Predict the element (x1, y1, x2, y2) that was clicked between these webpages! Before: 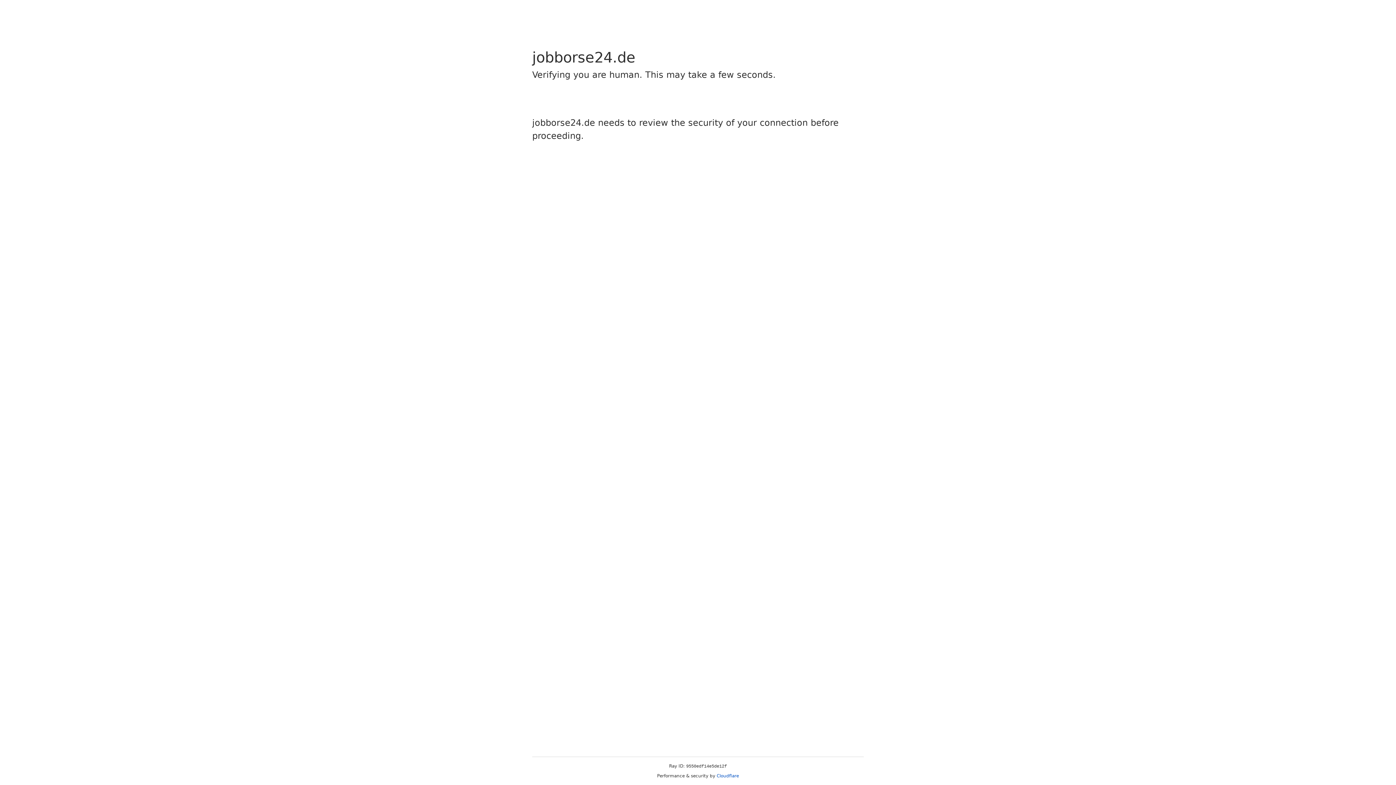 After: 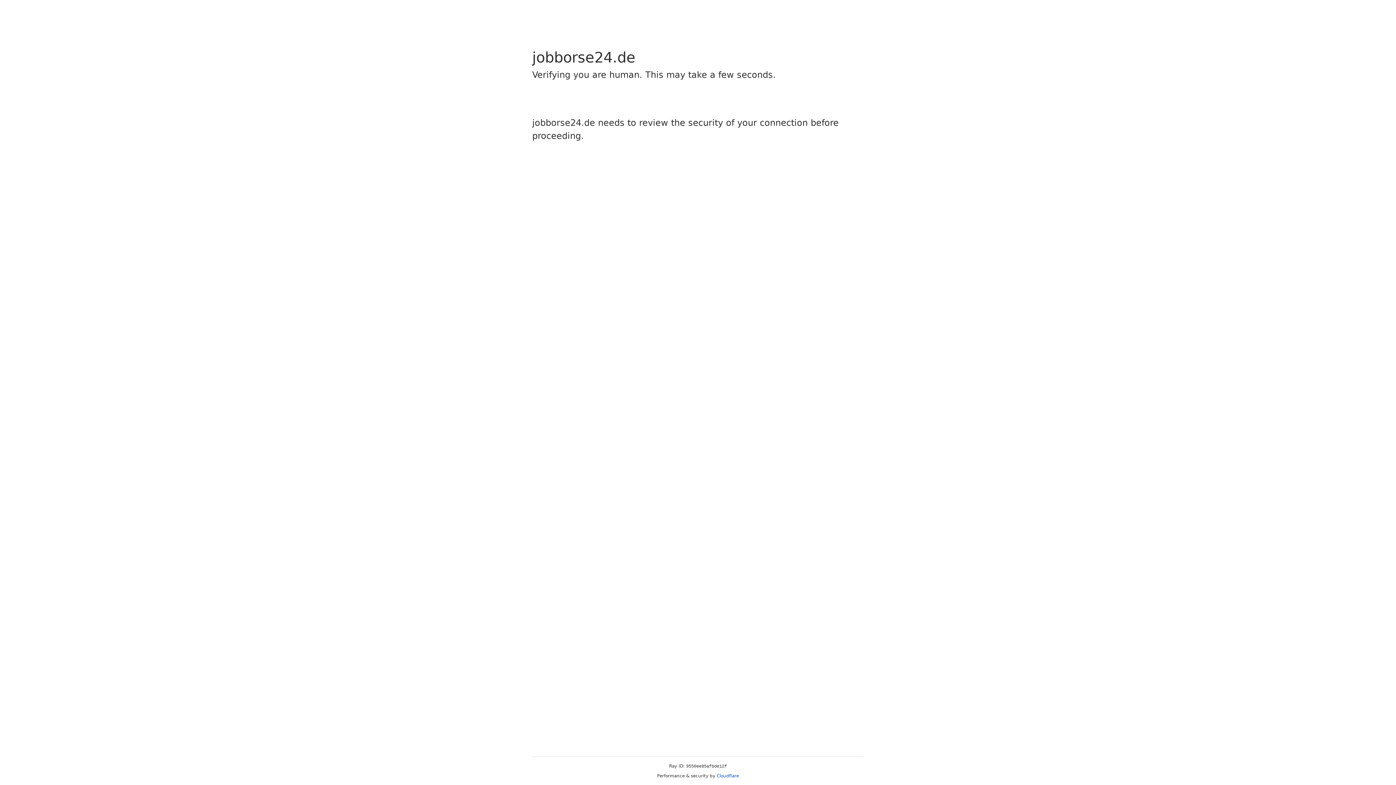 Action: bbox: (716, 773, 739, 778) label: Cloudflare